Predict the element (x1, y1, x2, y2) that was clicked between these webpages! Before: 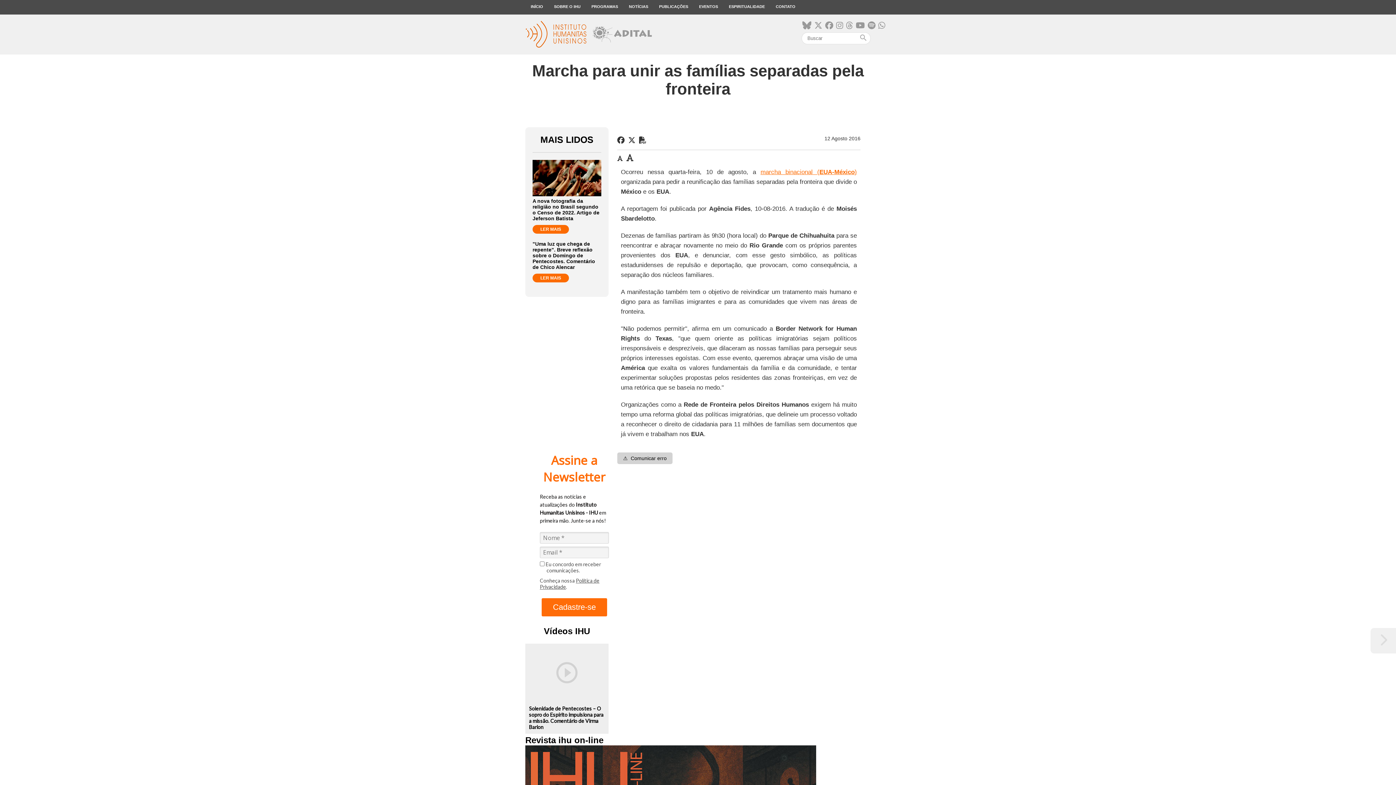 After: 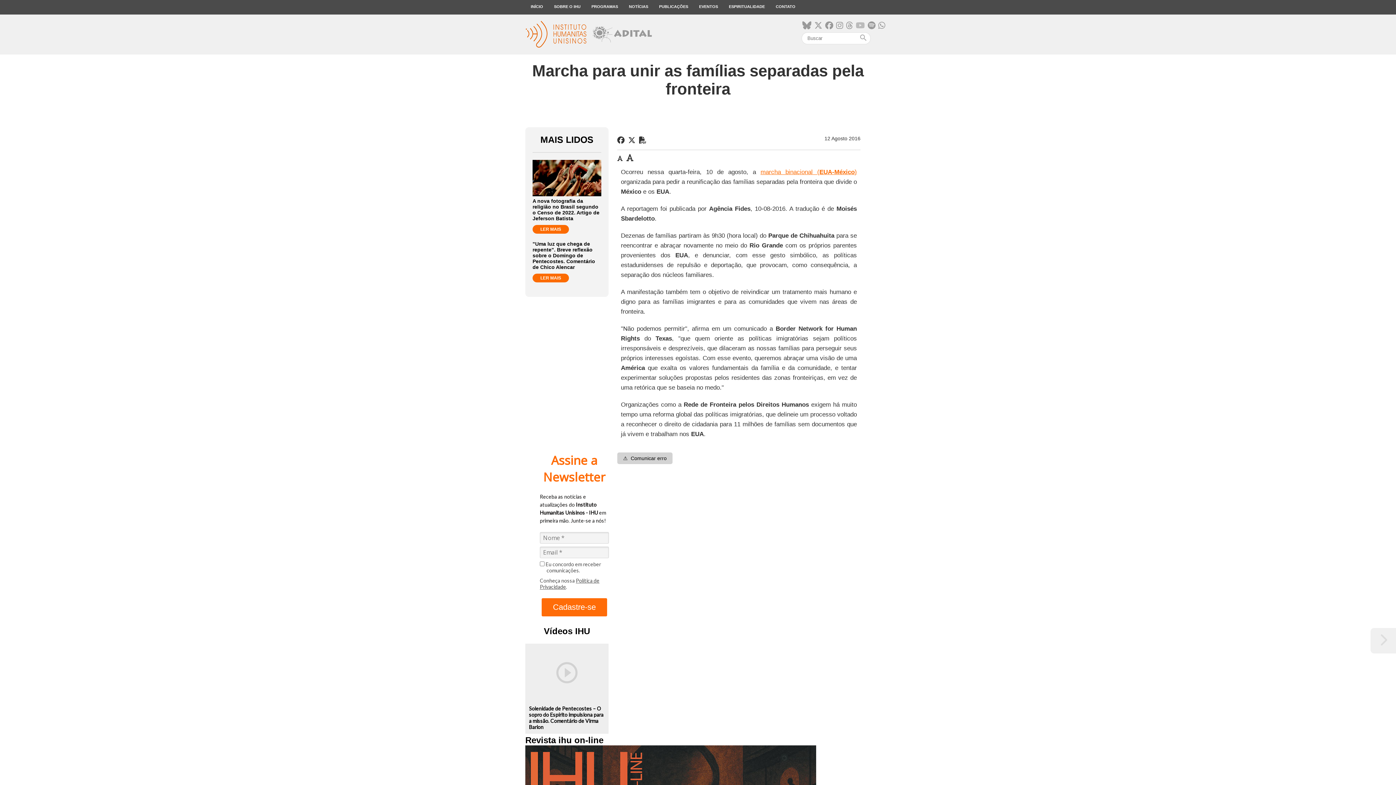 Action: bbox: (856, 21, 865, 30)